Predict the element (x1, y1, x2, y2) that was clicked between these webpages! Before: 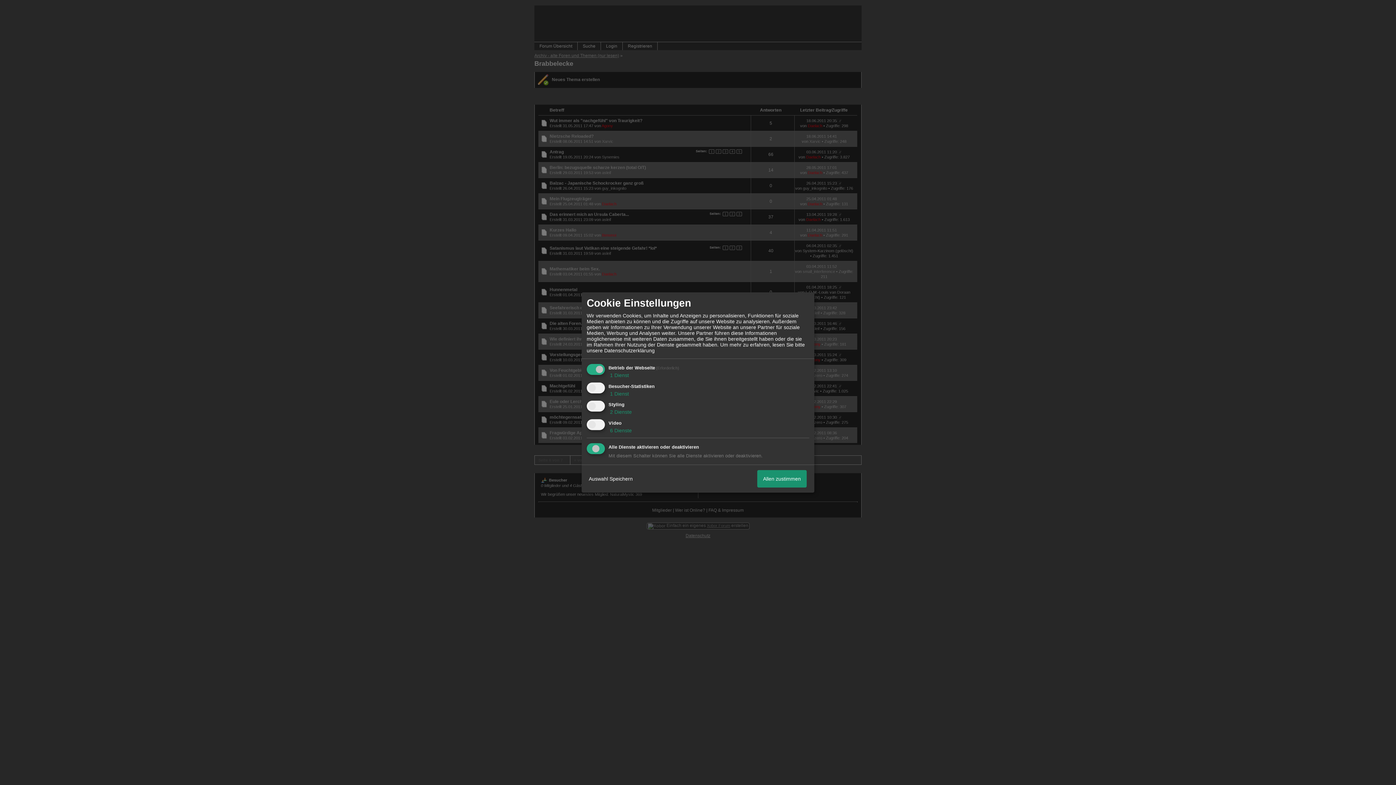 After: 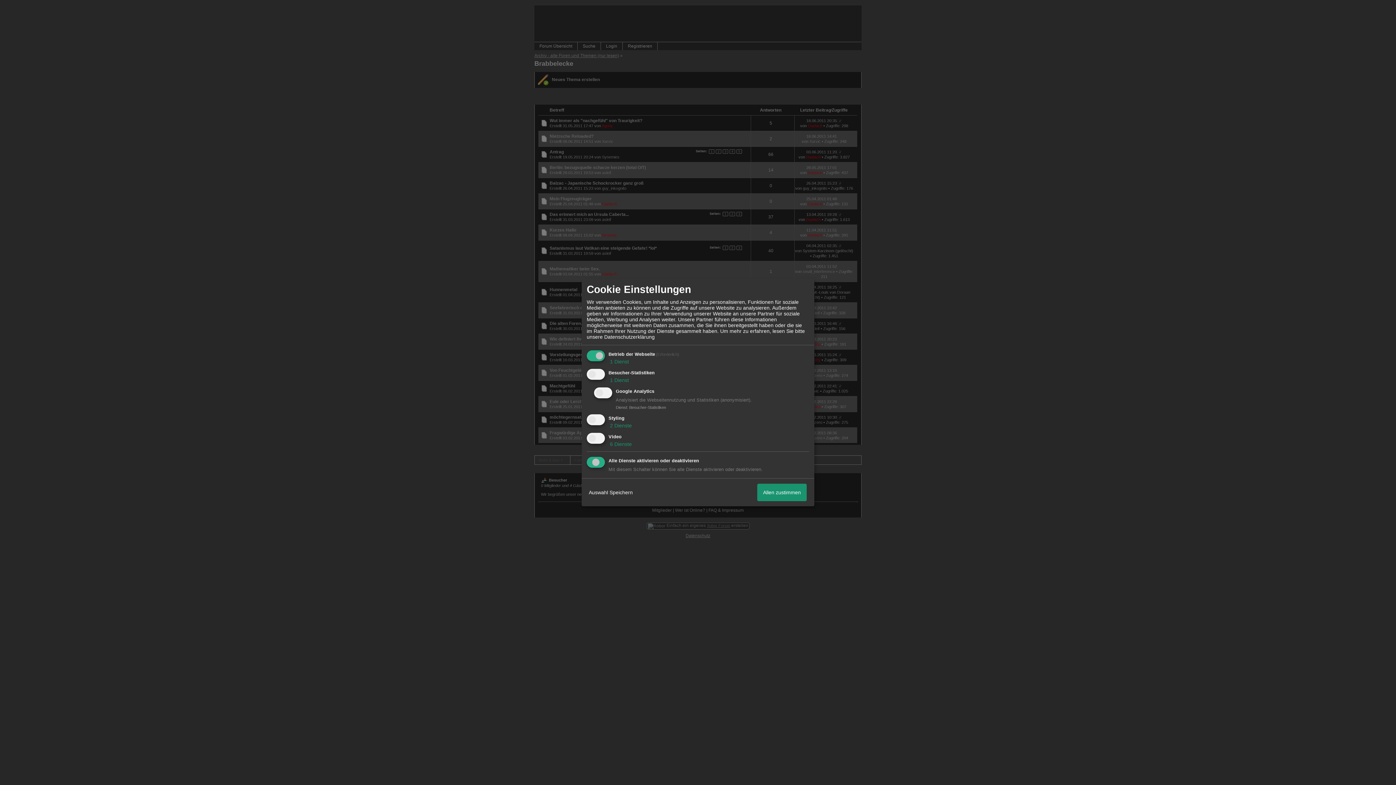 Action: label:  1 Dienst bbox: (608, 390, 629, 396)